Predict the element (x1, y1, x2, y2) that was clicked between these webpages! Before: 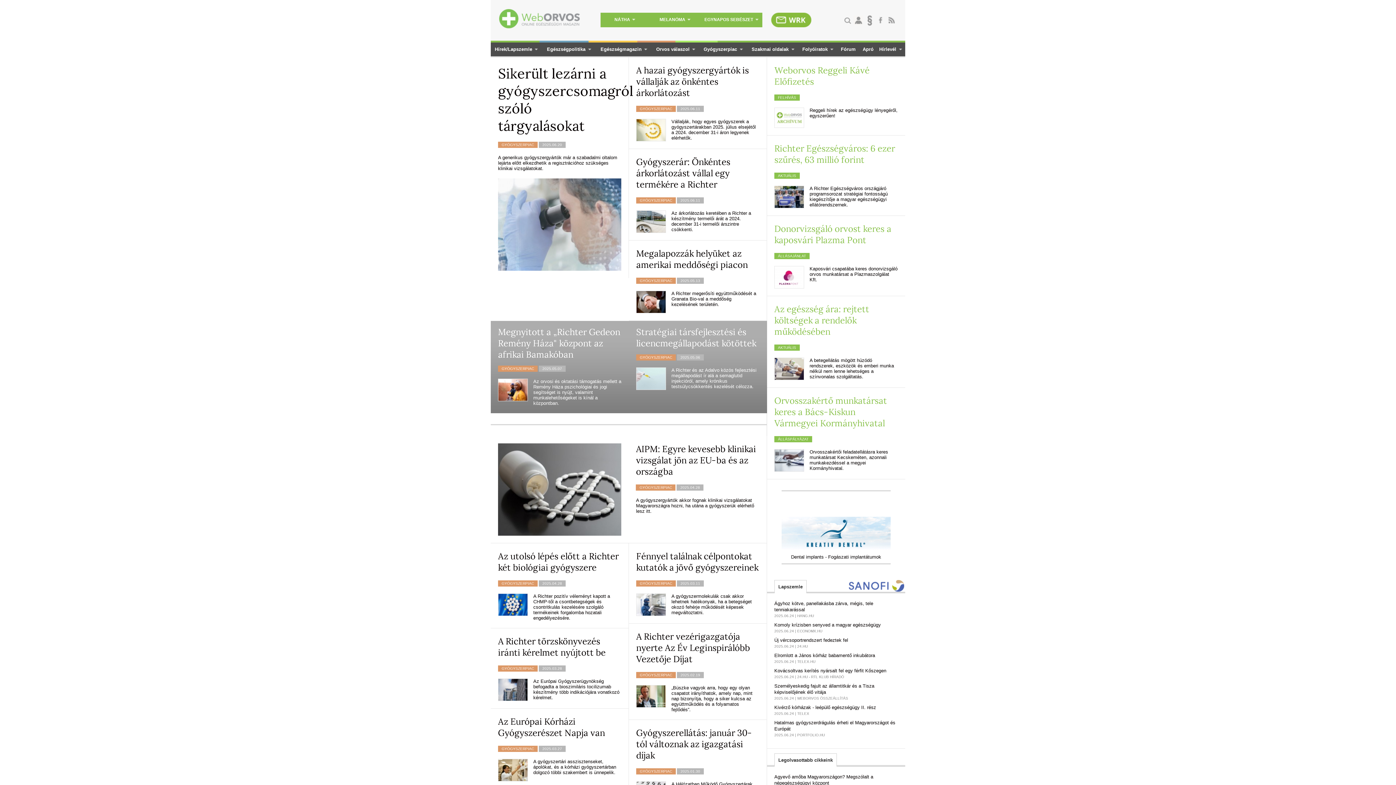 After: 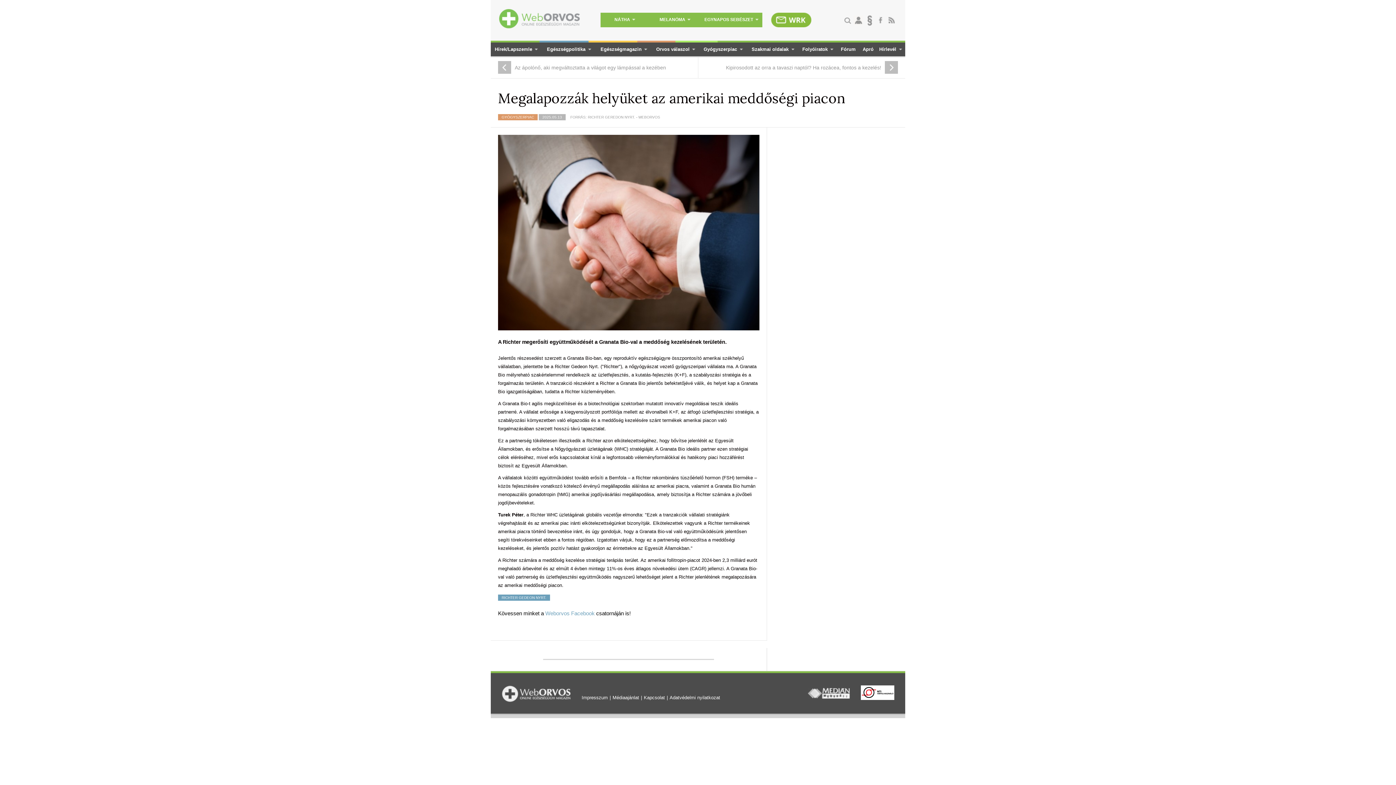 Action: label: Megalapozzák helyüket az amerikai meddőségi piacon bbox: (636, 248, 747, 270)